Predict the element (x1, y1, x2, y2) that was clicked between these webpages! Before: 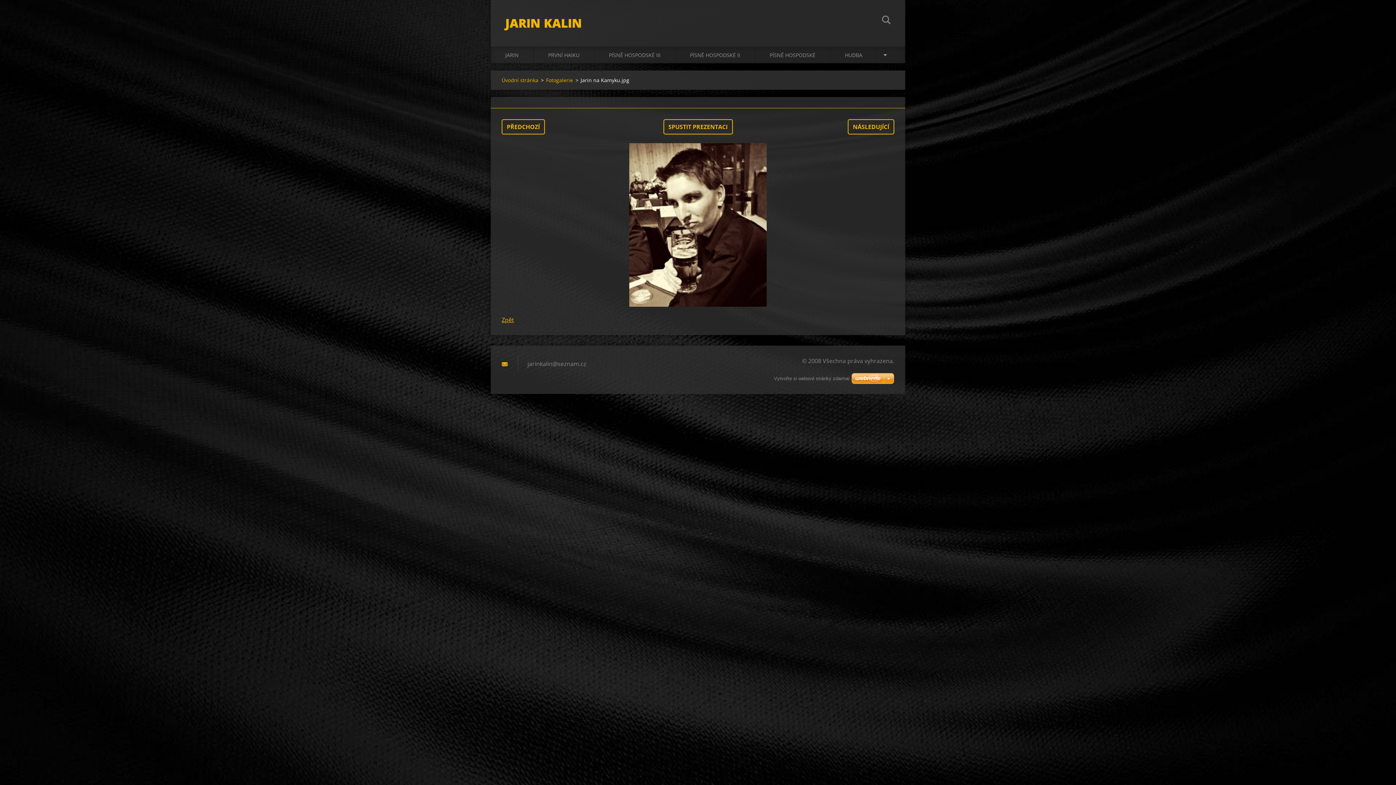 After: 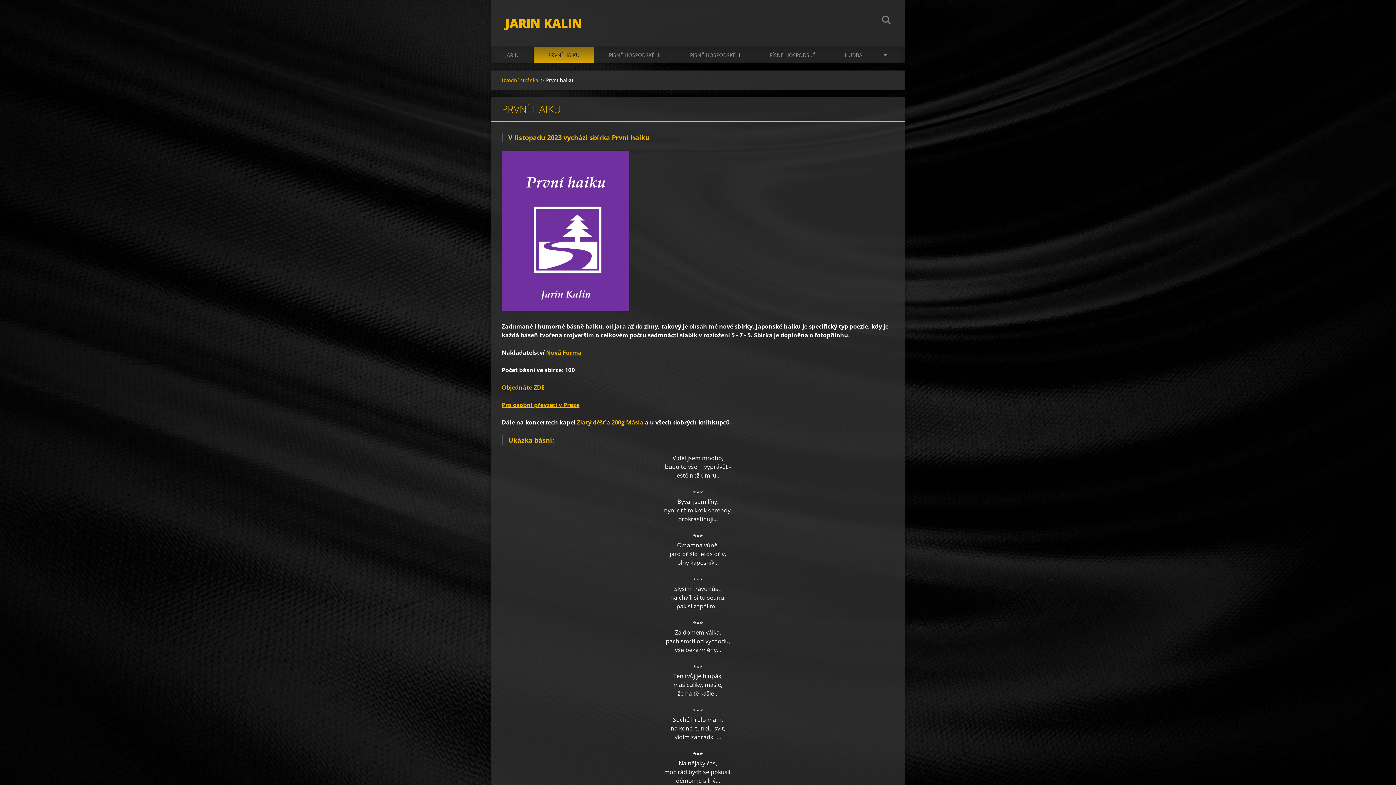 Action: label: PRVNÍ HAIKU bbox: (533, 46, 594, 63)